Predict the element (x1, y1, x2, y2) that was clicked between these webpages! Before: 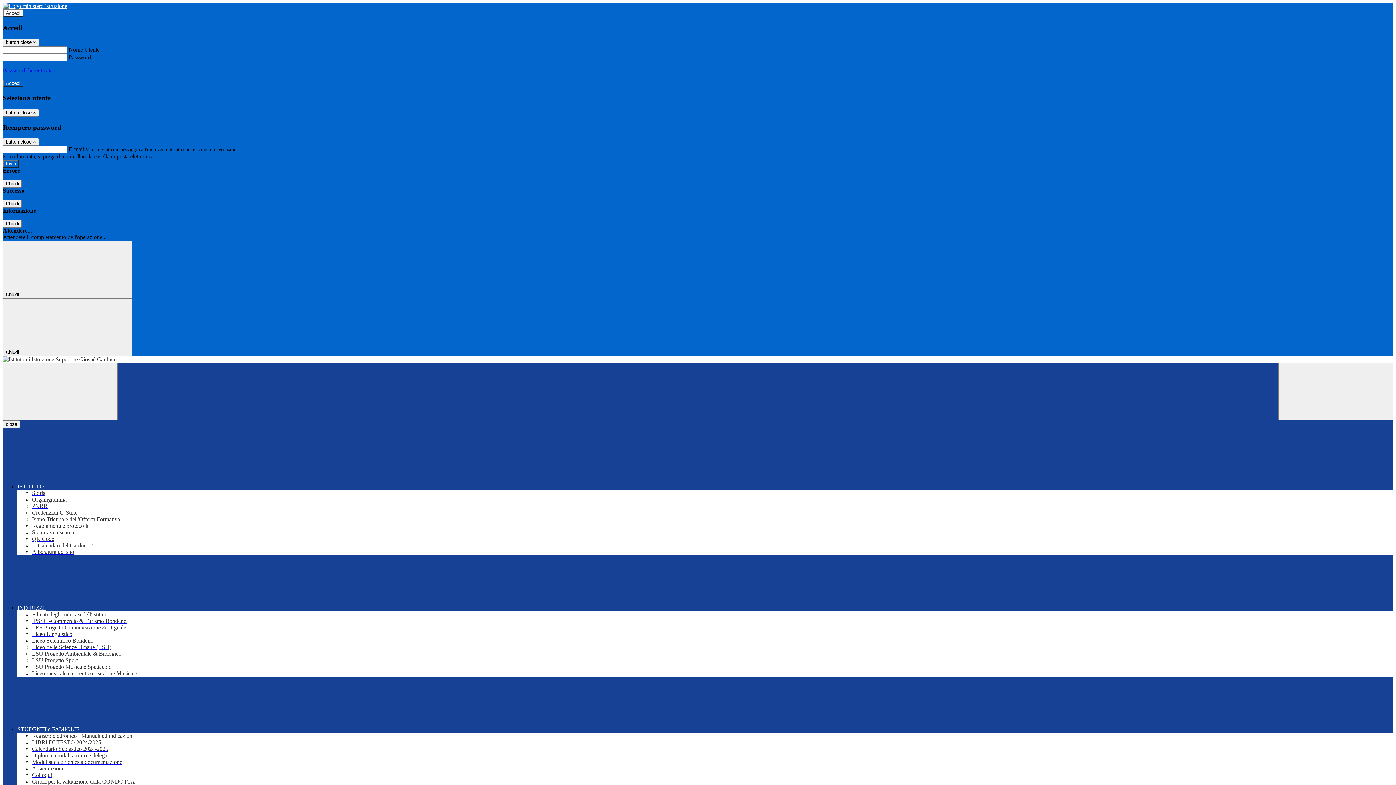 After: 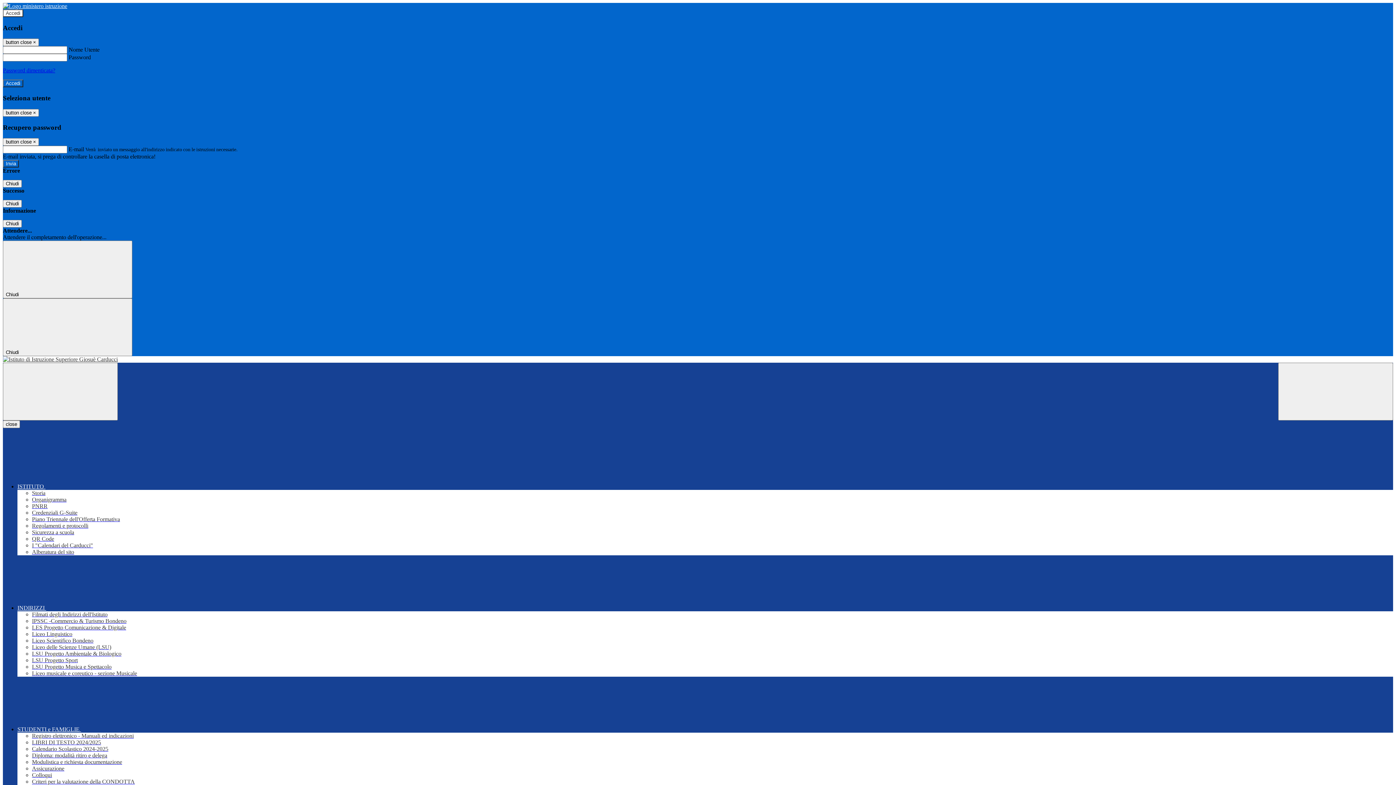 Action: bbox: (32, 670, 137, 676) label: Liceo musicale e coreutico - sezione Musicale